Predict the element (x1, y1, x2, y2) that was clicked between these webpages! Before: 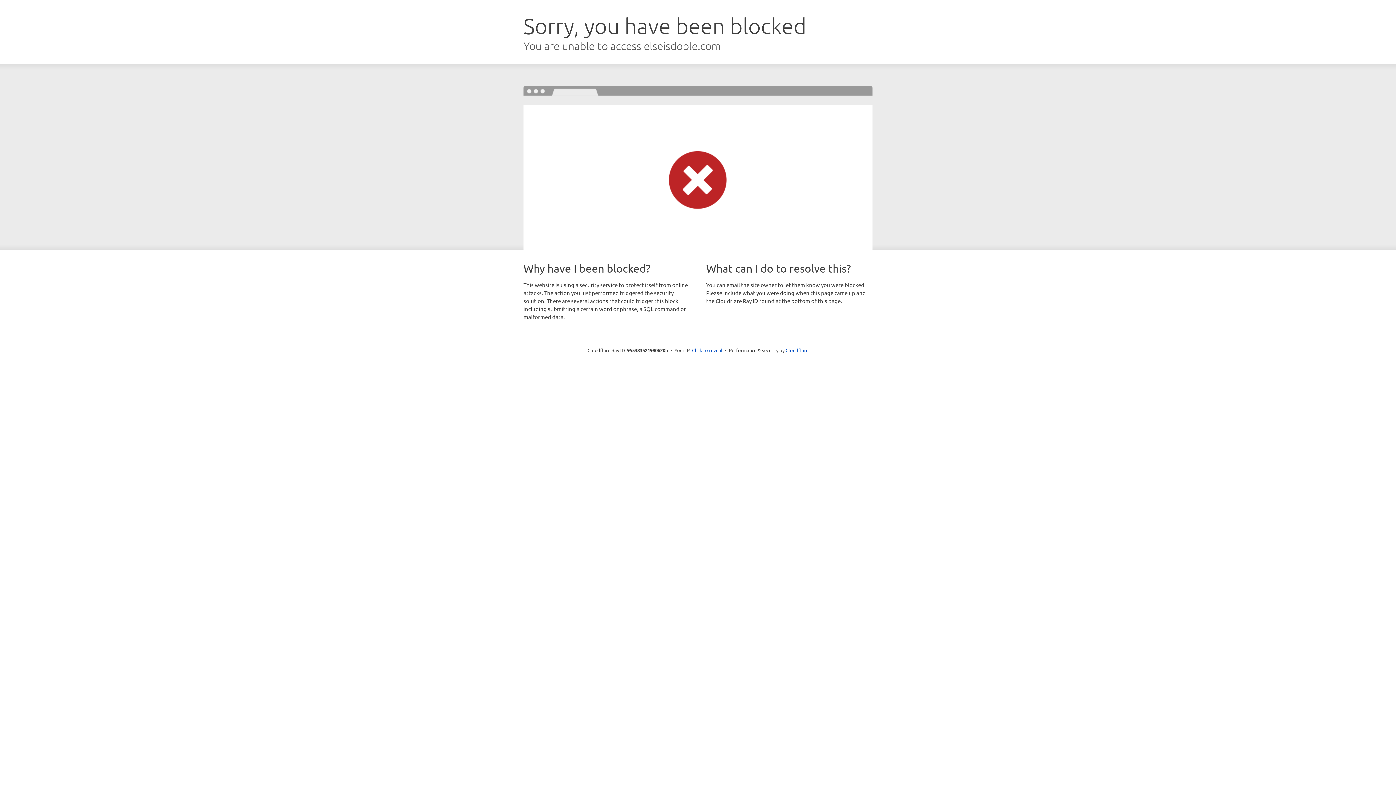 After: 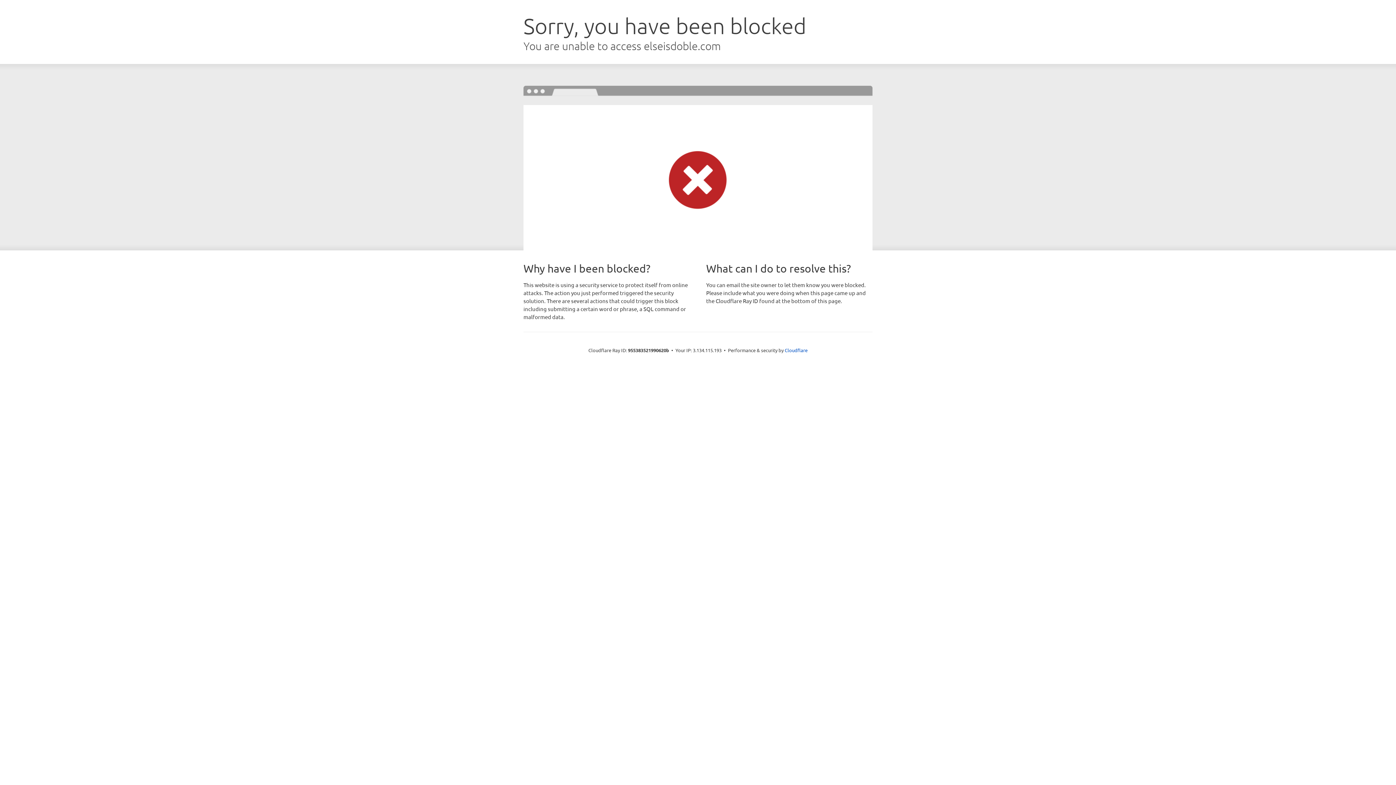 Action: bbox: (692, 346, 722, 353) label: Click to reveal